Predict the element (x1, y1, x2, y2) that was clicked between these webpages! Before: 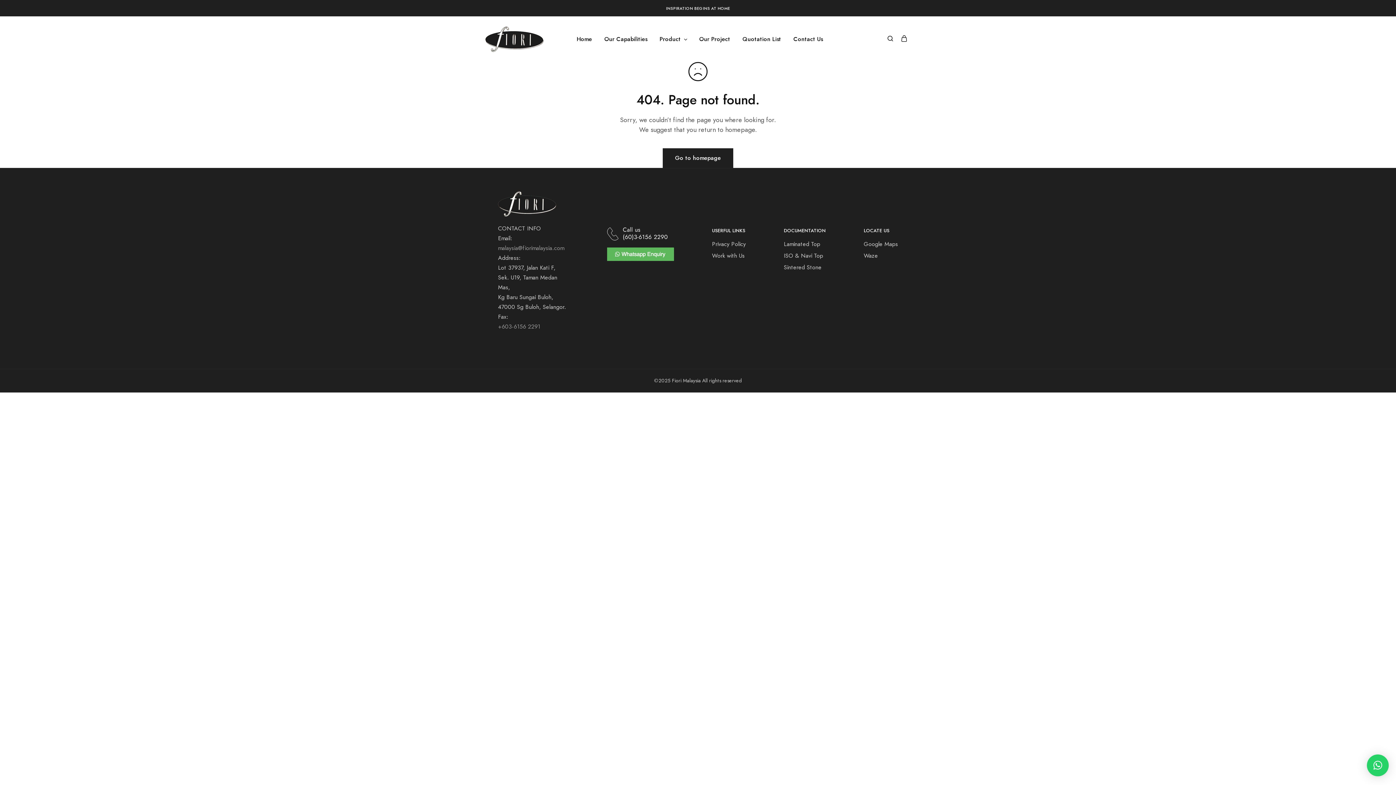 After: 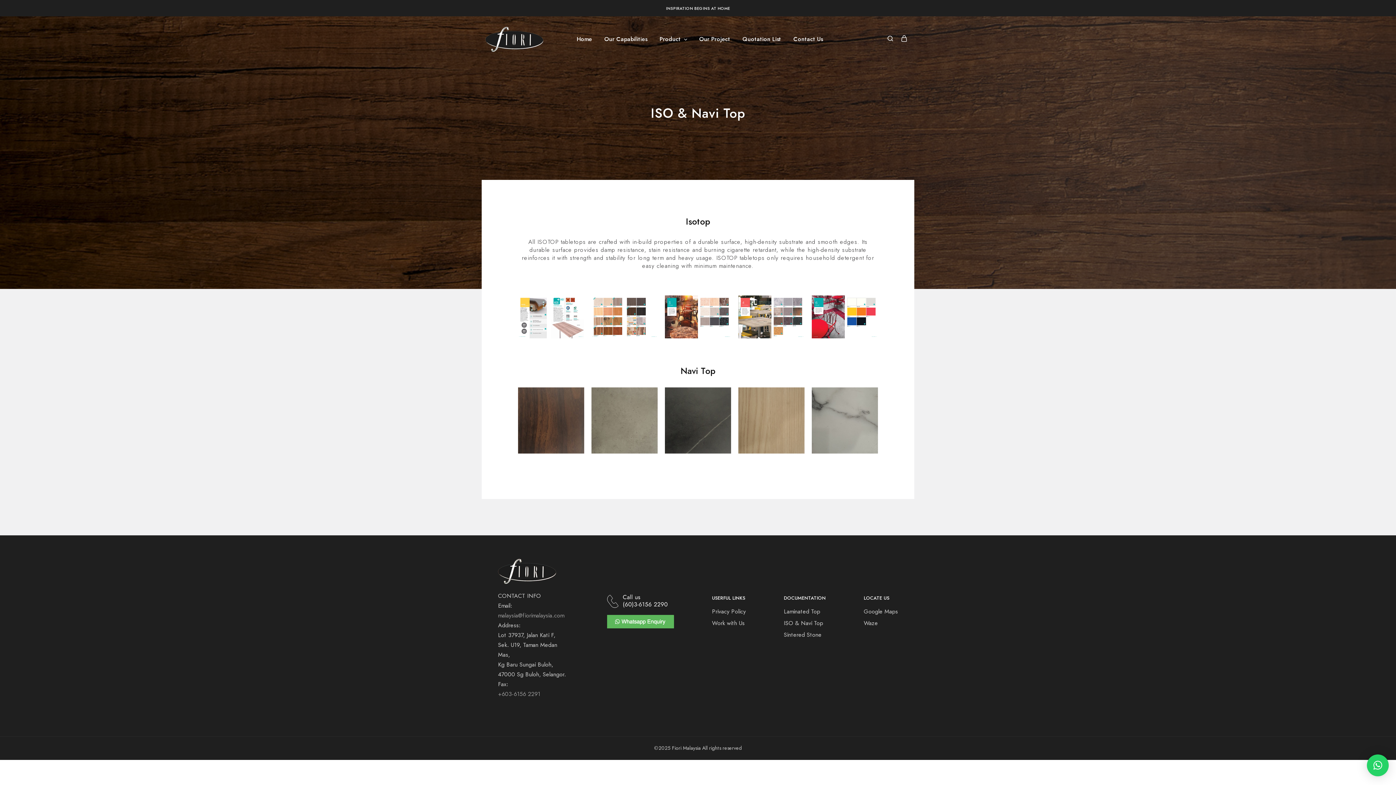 Action: label: ISO & Navi Top bbox: (784, 251, 823, 260)